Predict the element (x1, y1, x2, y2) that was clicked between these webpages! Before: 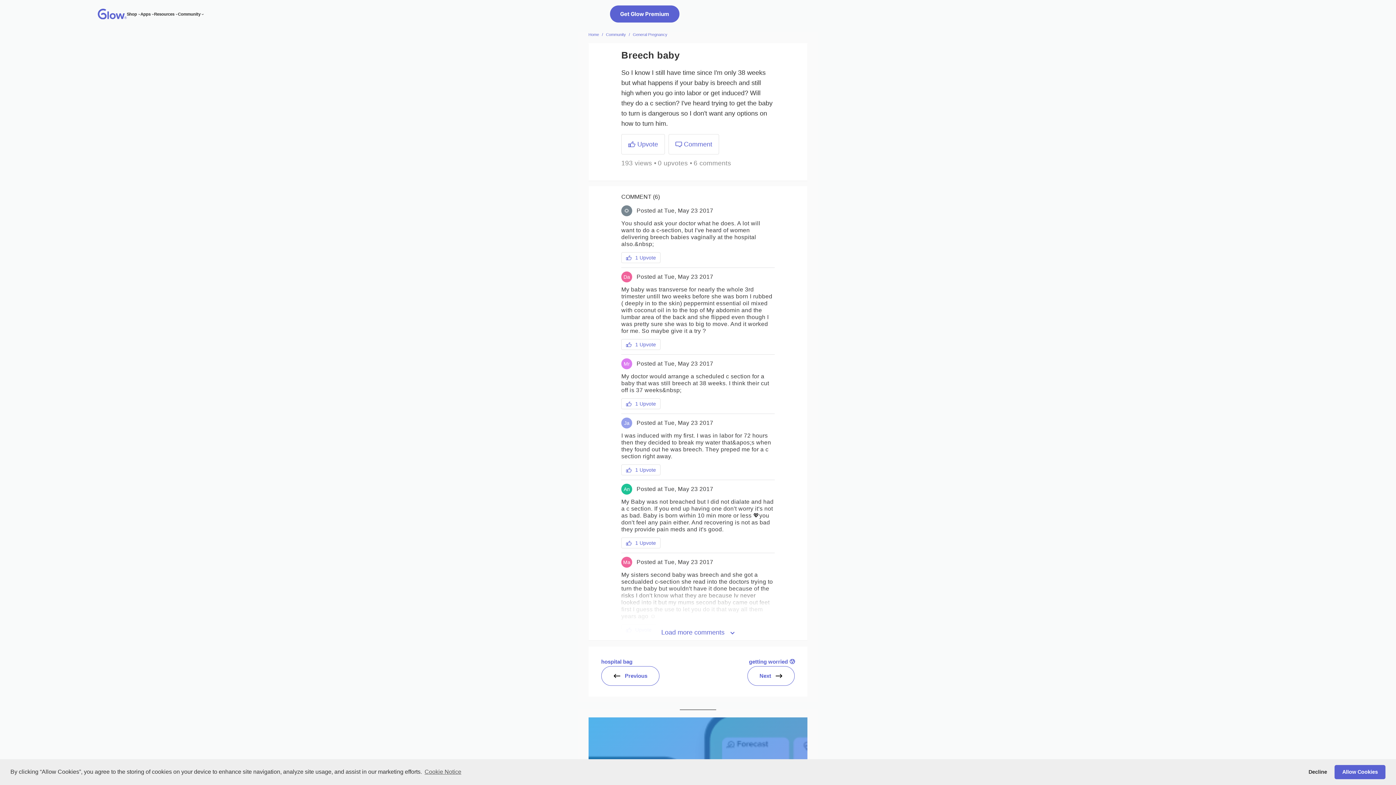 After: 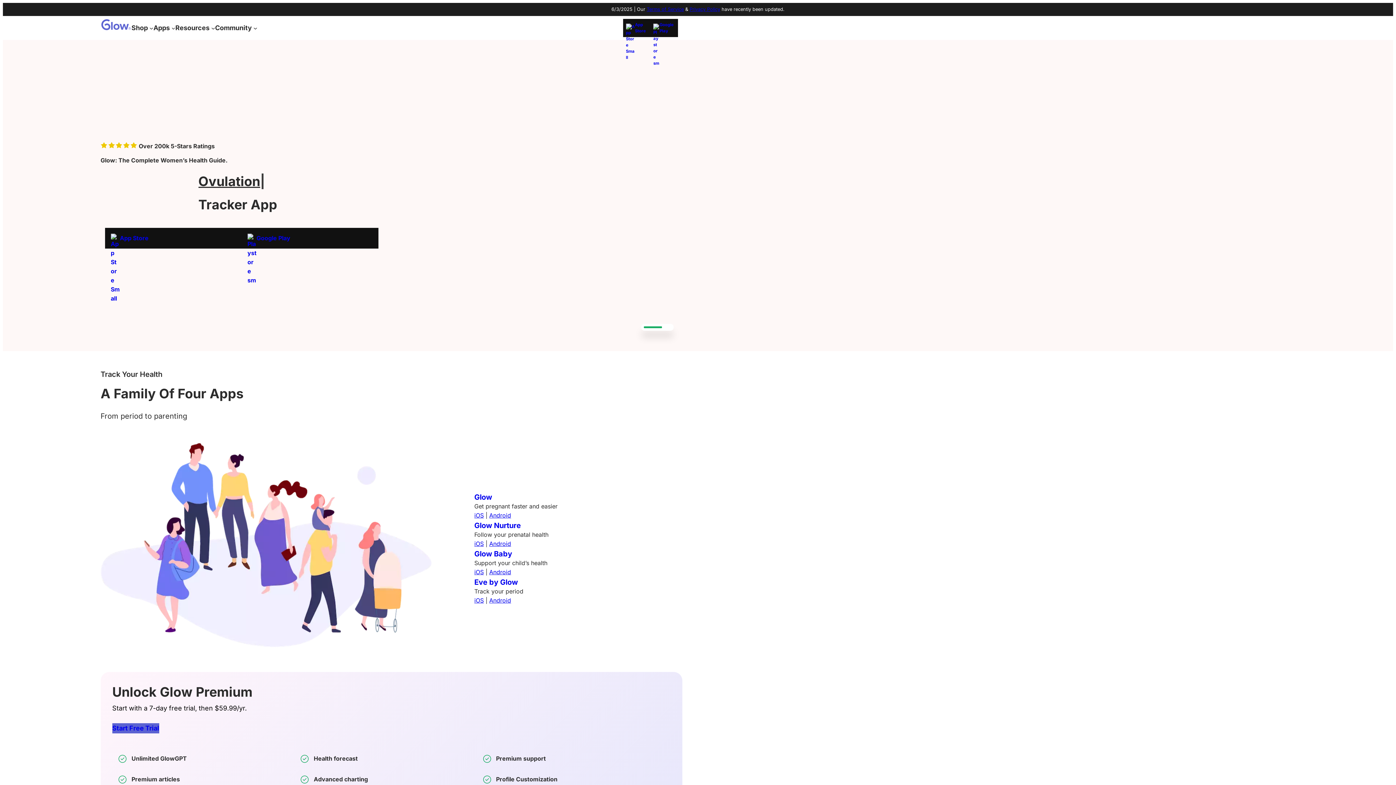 Action: bbox: (154, 10, 174, 17) label: Resources